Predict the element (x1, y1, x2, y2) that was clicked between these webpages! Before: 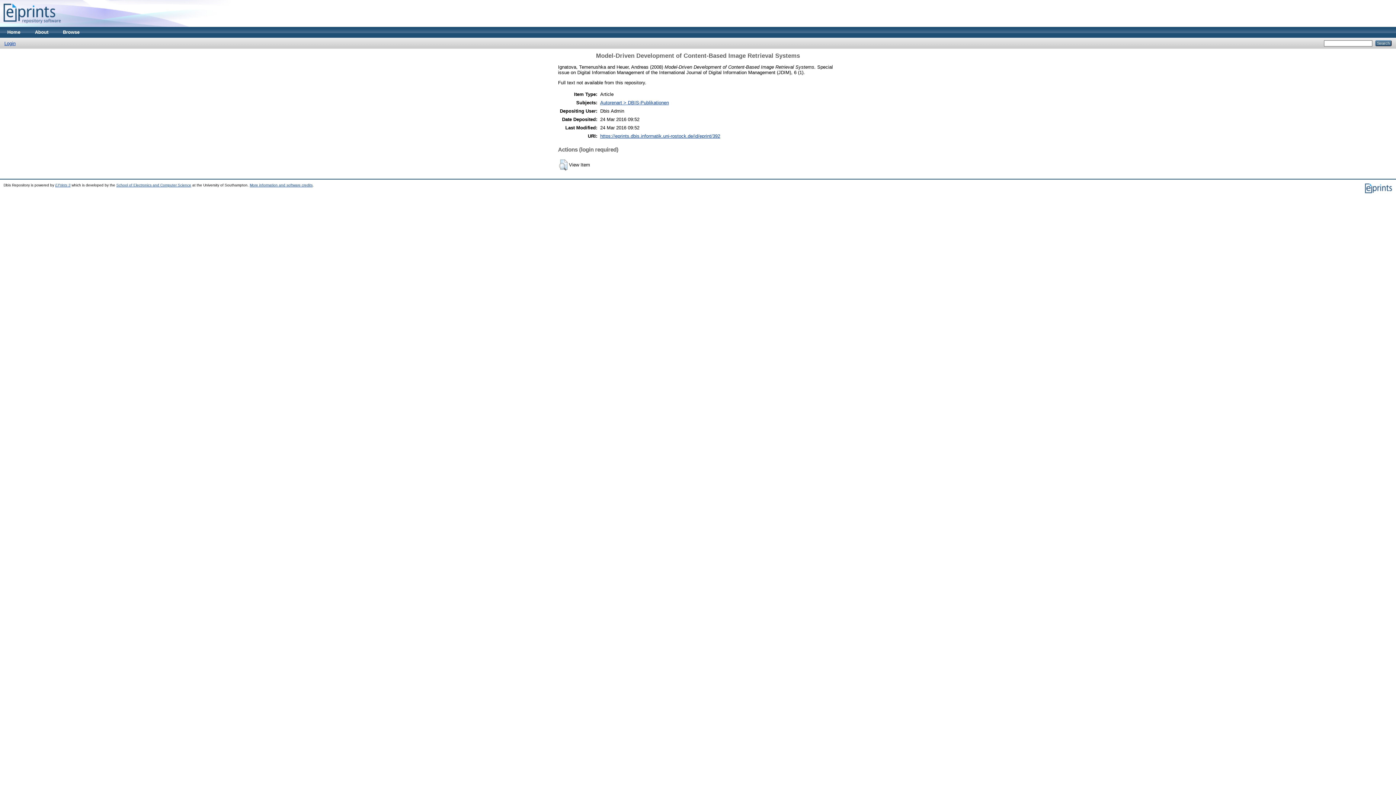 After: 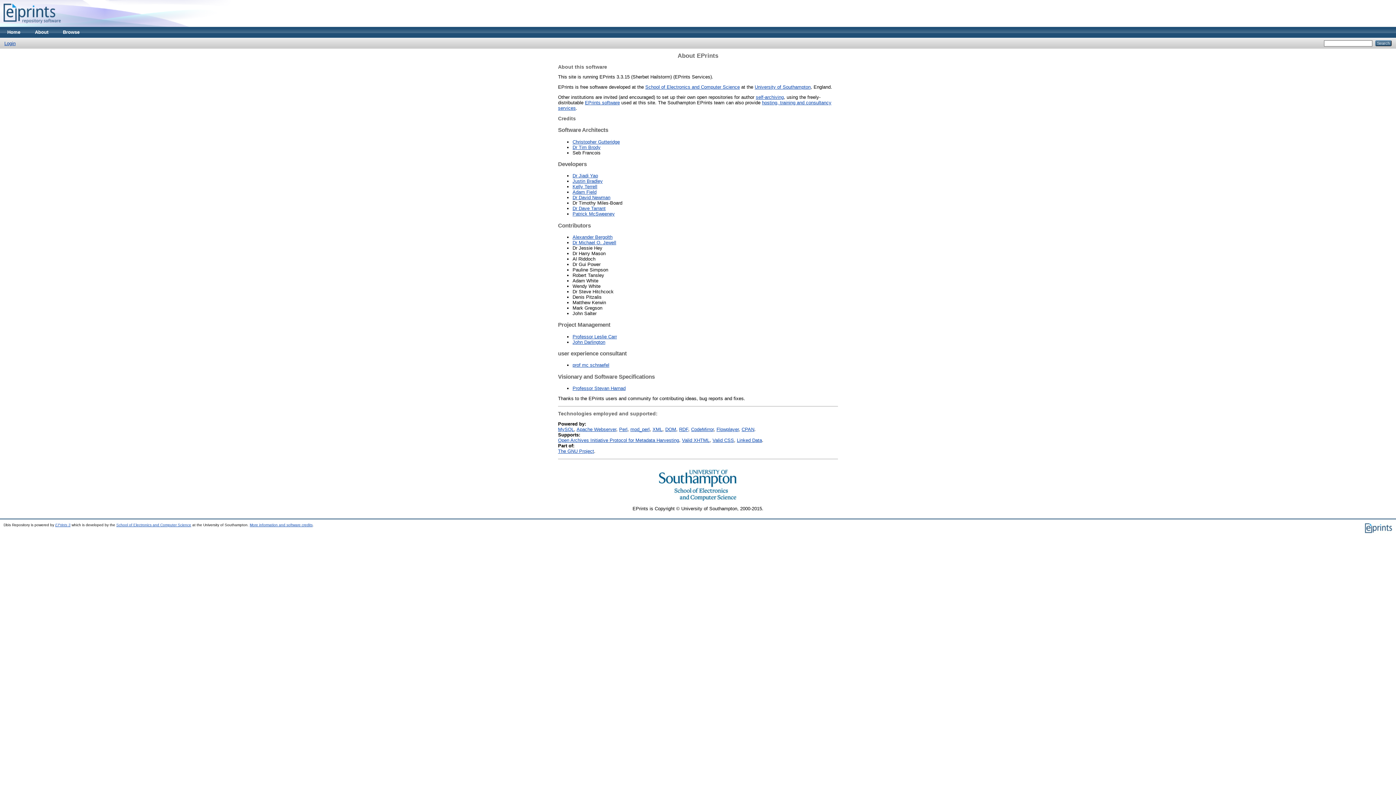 Action: label: More information and software credits bbox: (249, 183, 312, 187)